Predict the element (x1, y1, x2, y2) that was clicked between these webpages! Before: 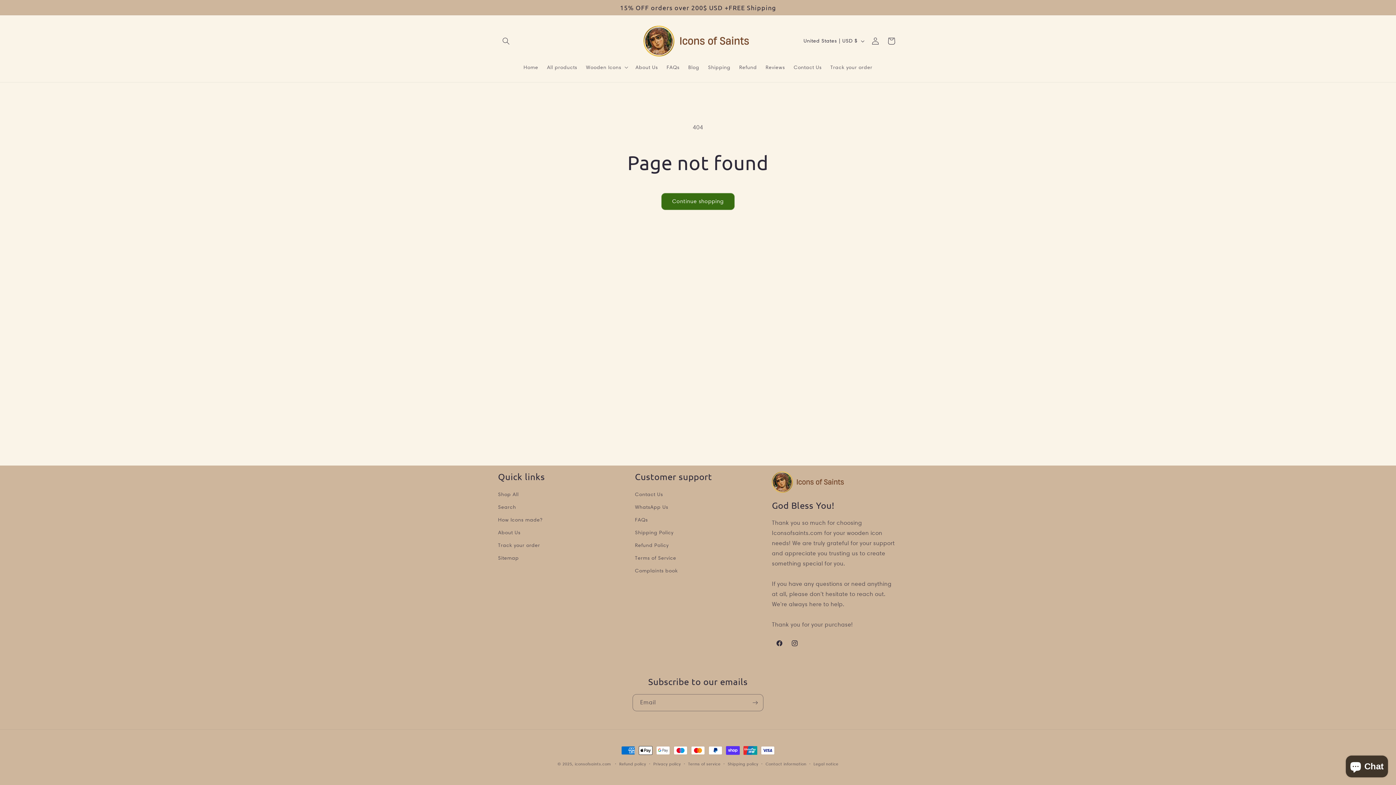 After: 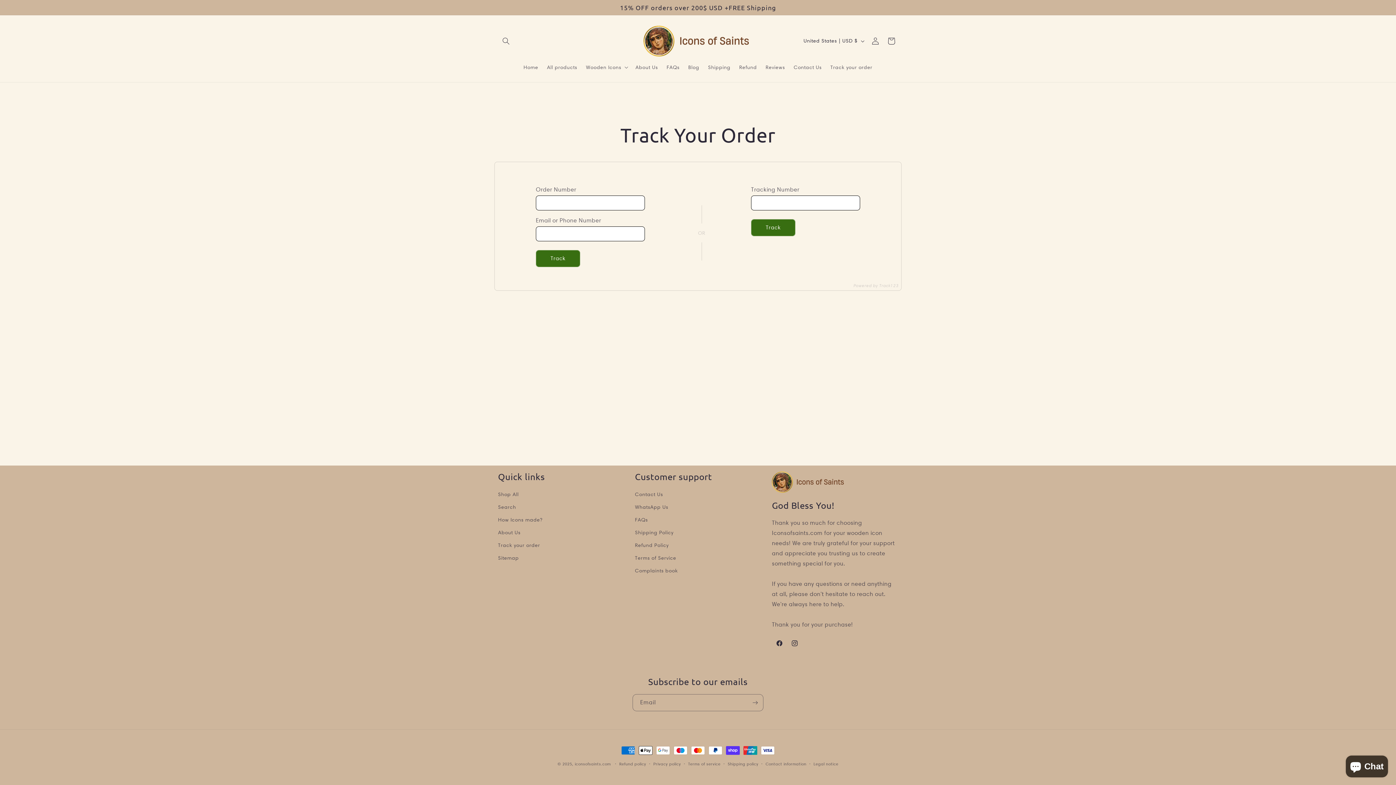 Action: bbox: (498, 539, 540, 551) label: Track your order